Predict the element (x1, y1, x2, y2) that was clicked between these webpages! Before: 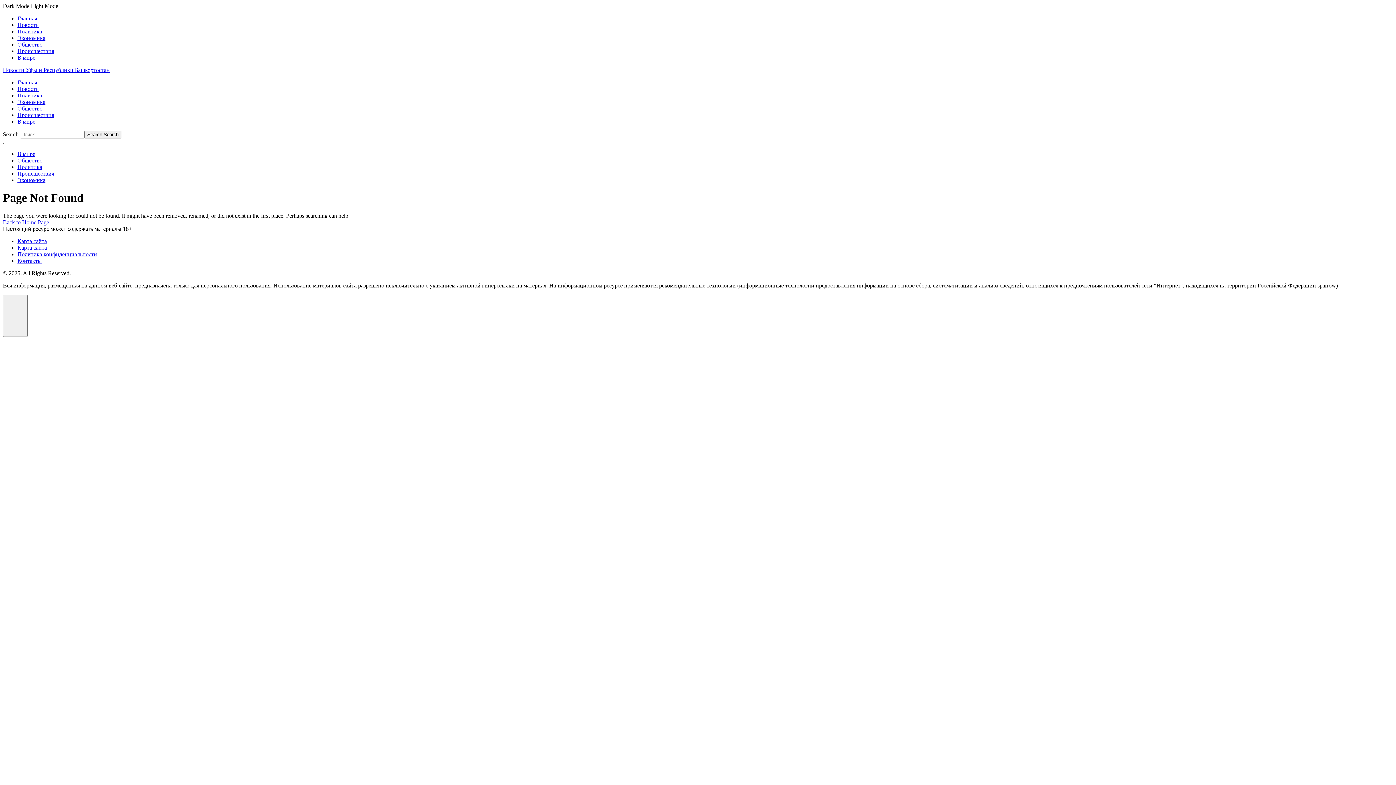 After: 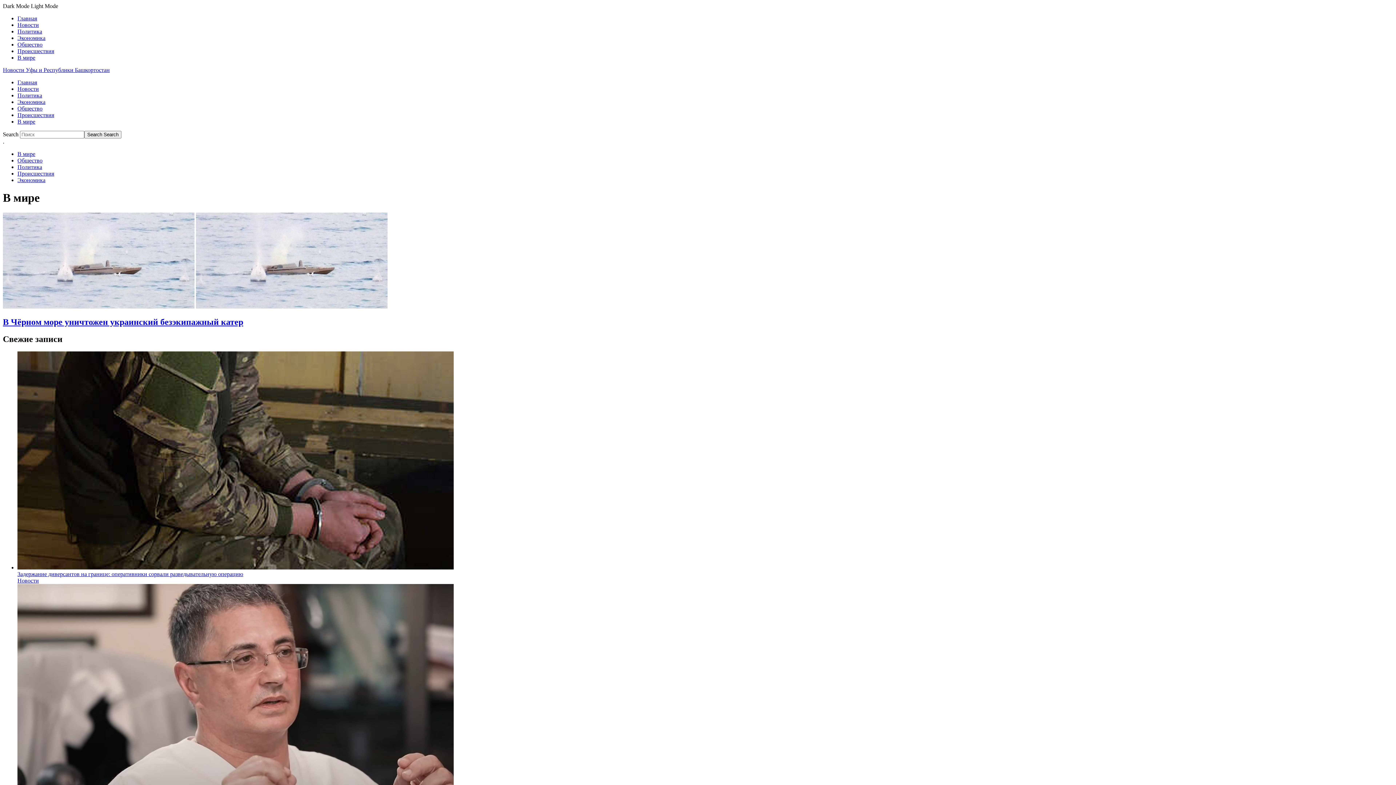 Action: bbox: (17, 150, 35, 157) label: В мире